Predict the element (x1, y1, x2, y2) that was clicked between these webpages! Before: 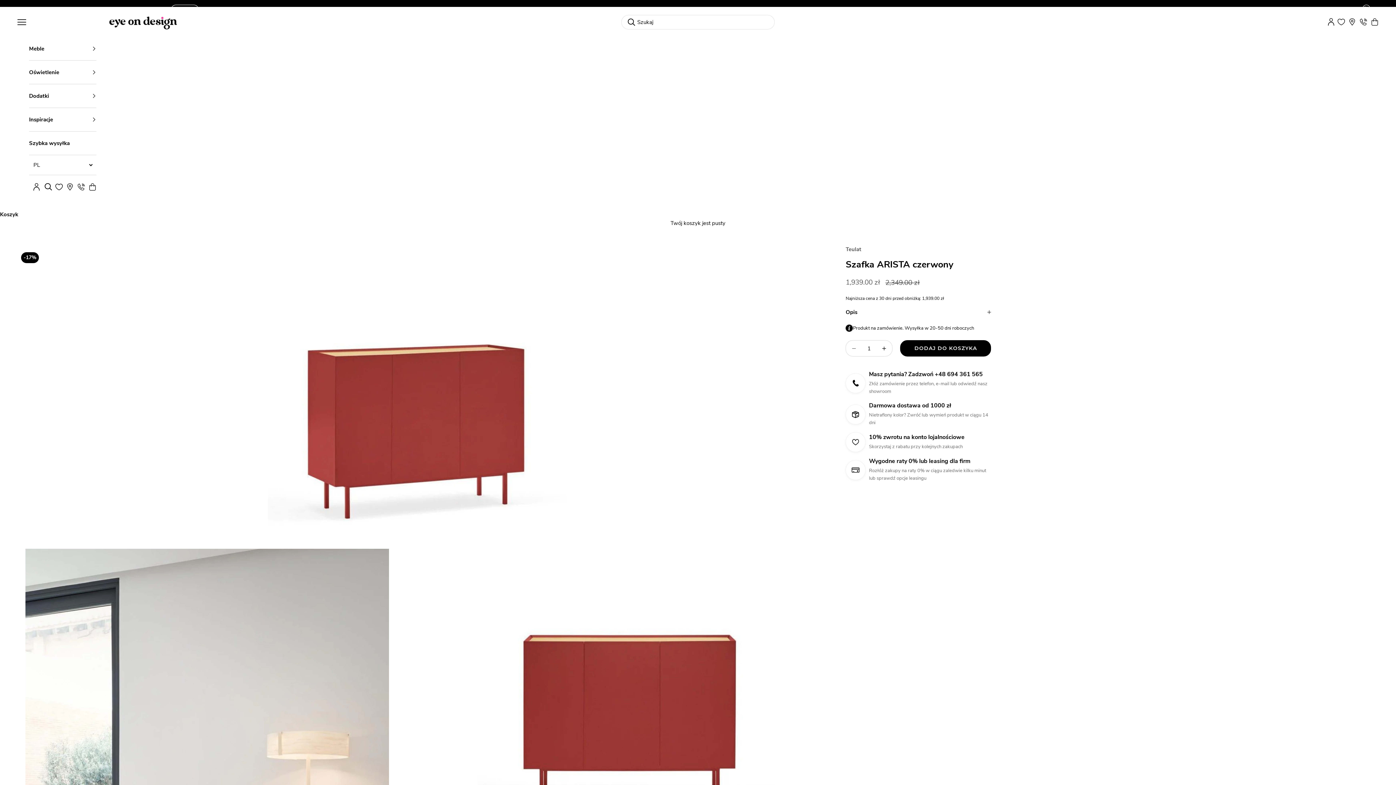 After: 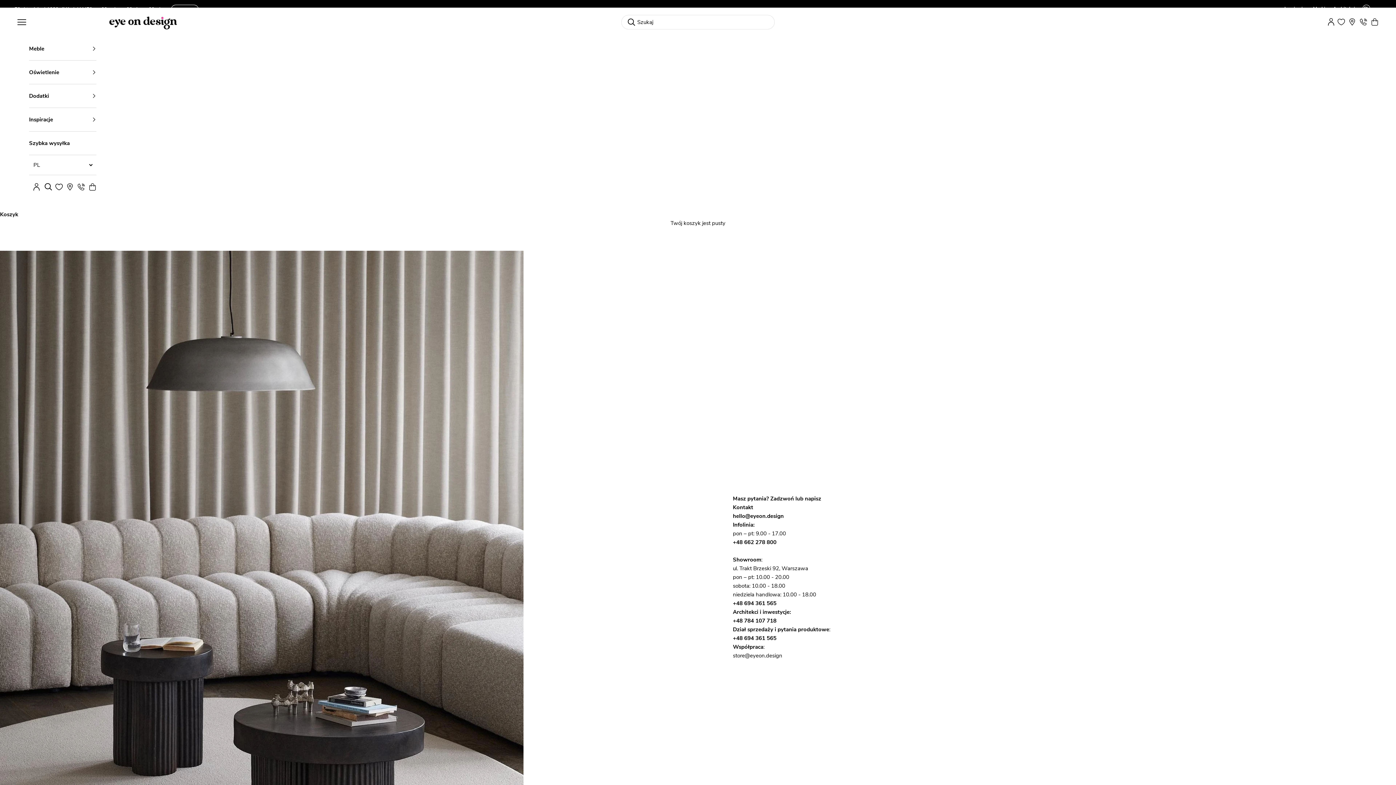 Action: bbox: (77, 183, 85, 190)